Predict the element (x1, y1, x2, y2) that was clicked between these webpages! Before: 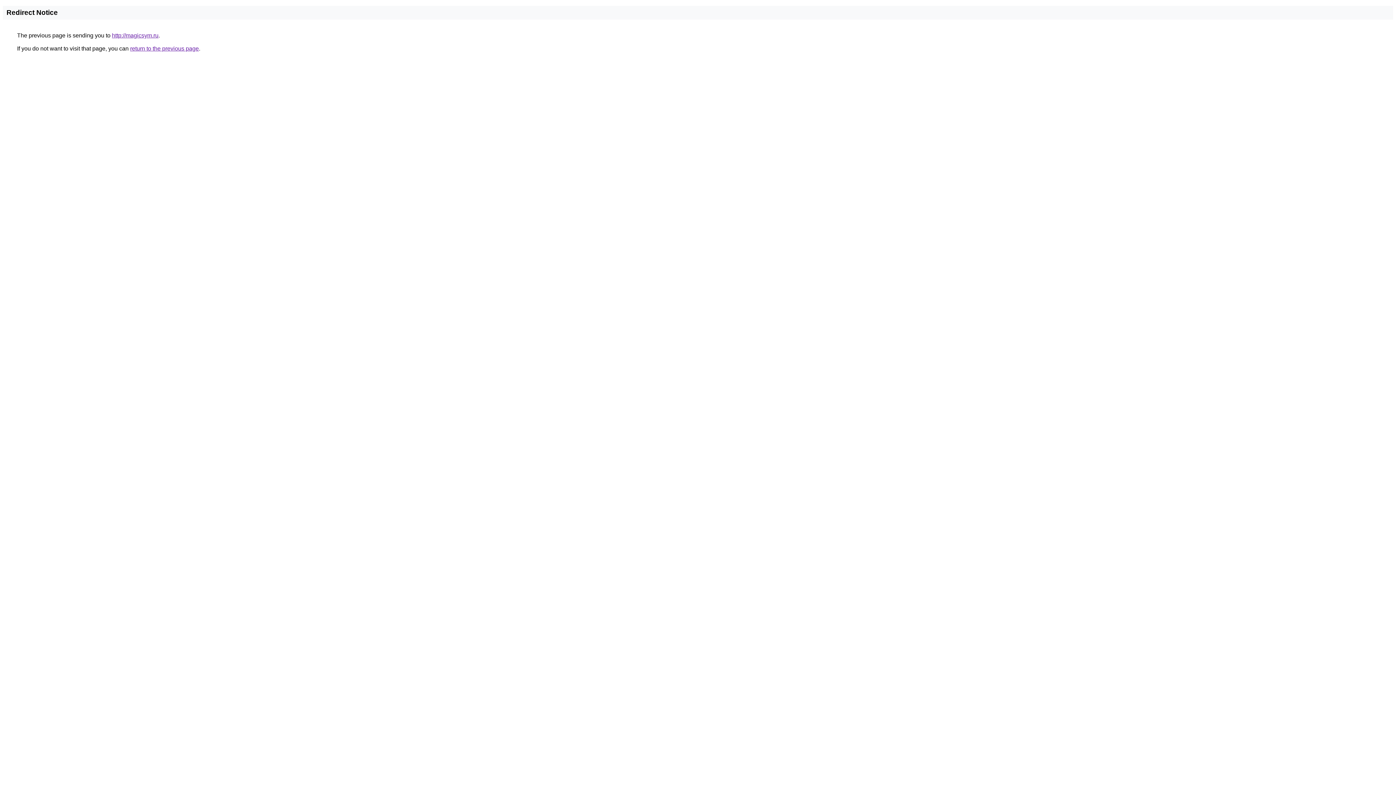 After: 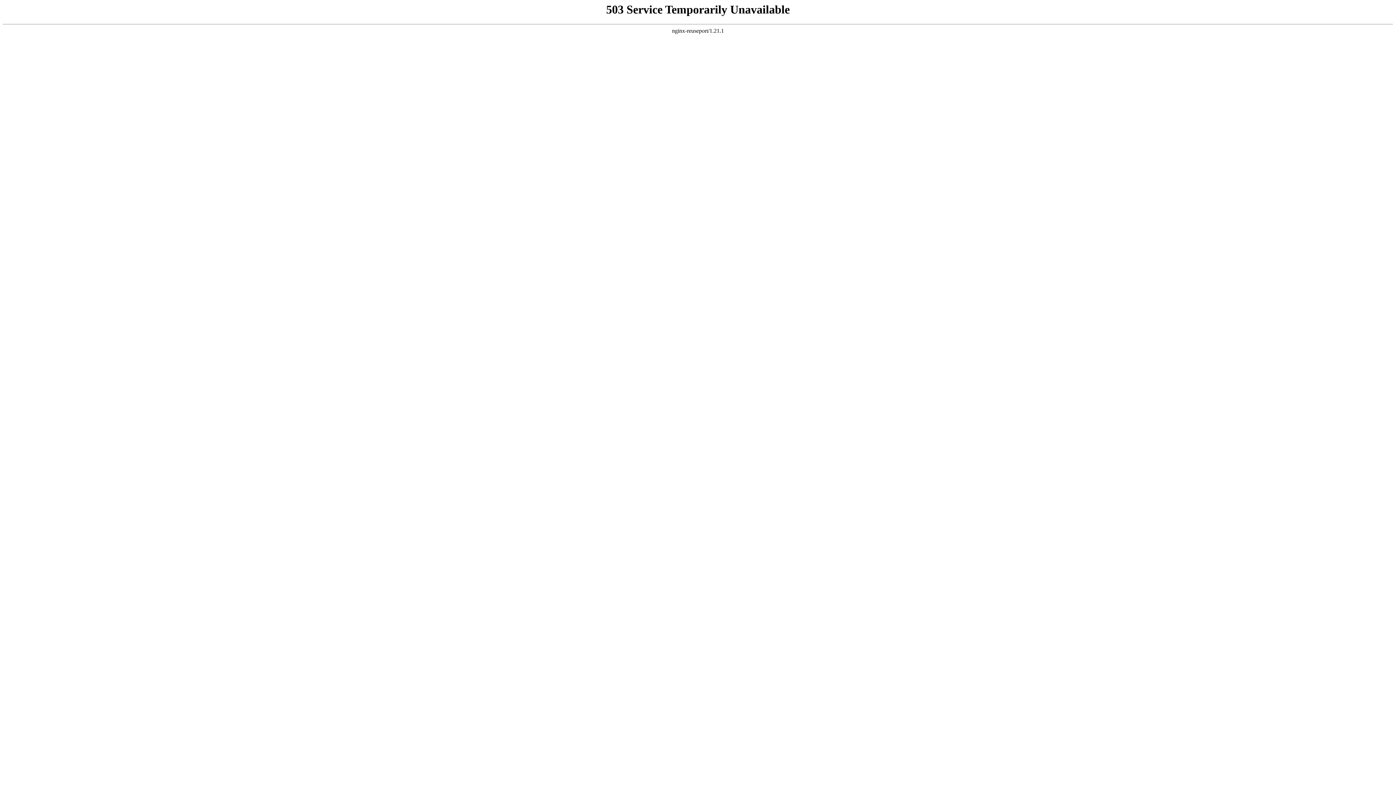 Action: label: http://magicsym.ru bbox: (112, 32, 158, 38)